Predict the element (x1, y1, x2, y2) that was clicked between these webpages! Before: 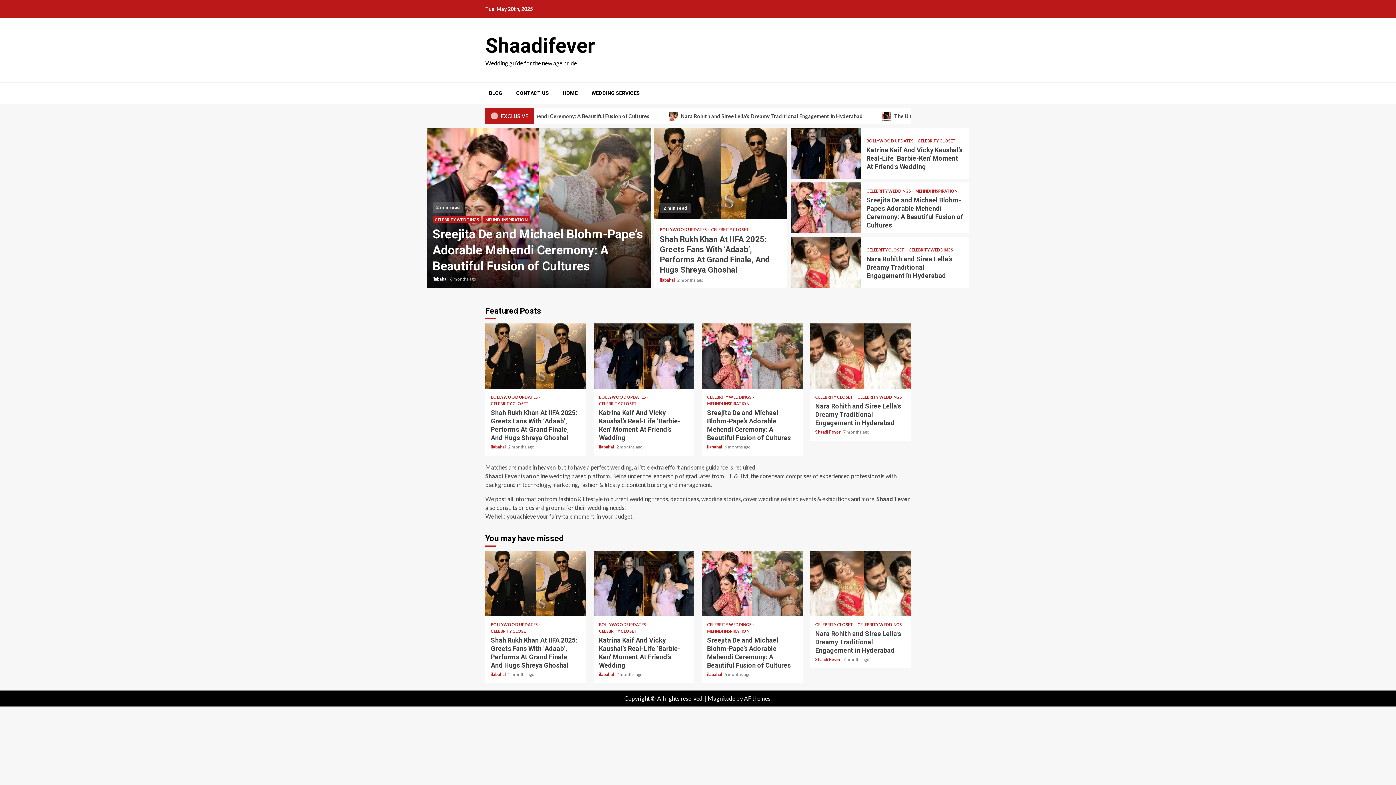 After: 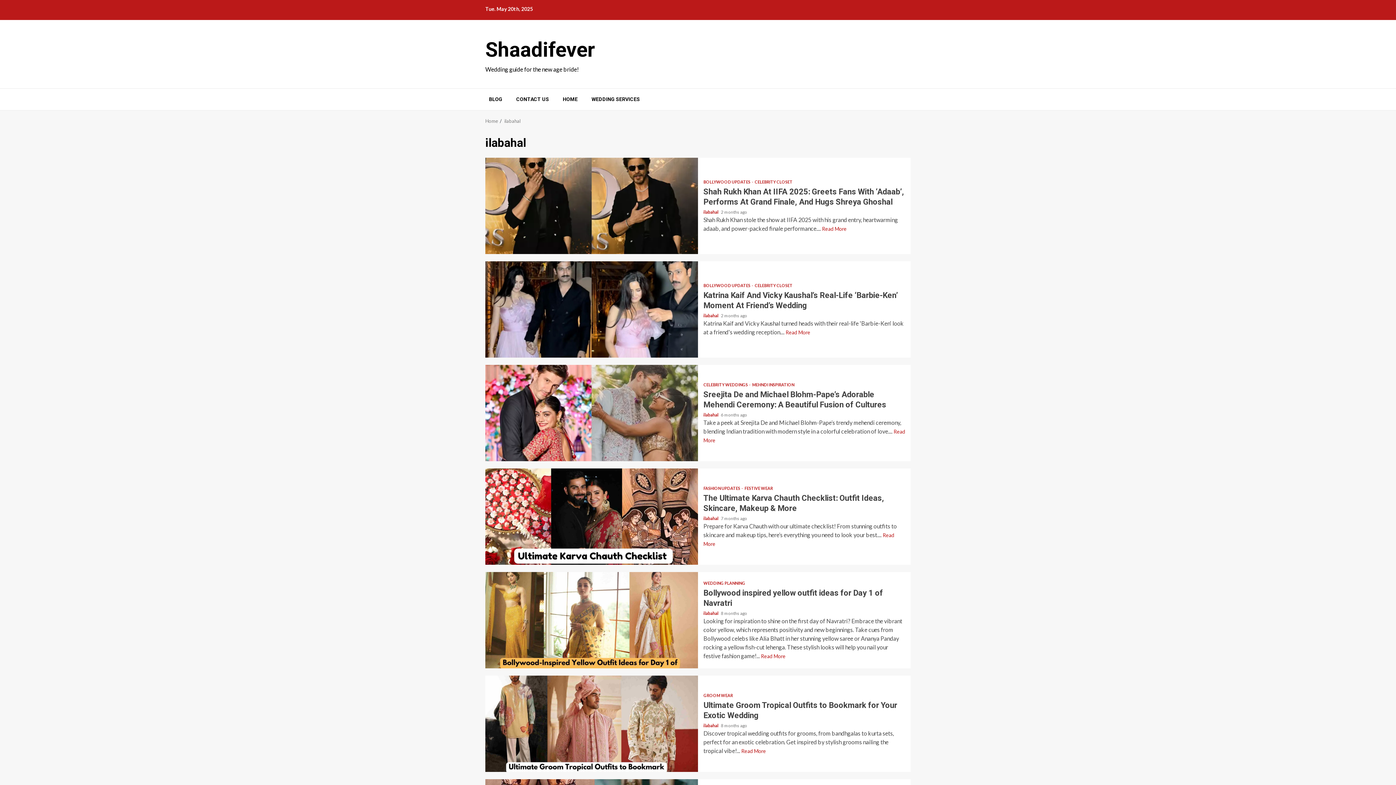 Action: bbox: (490, 444, 506, 449) label: ilabahal 